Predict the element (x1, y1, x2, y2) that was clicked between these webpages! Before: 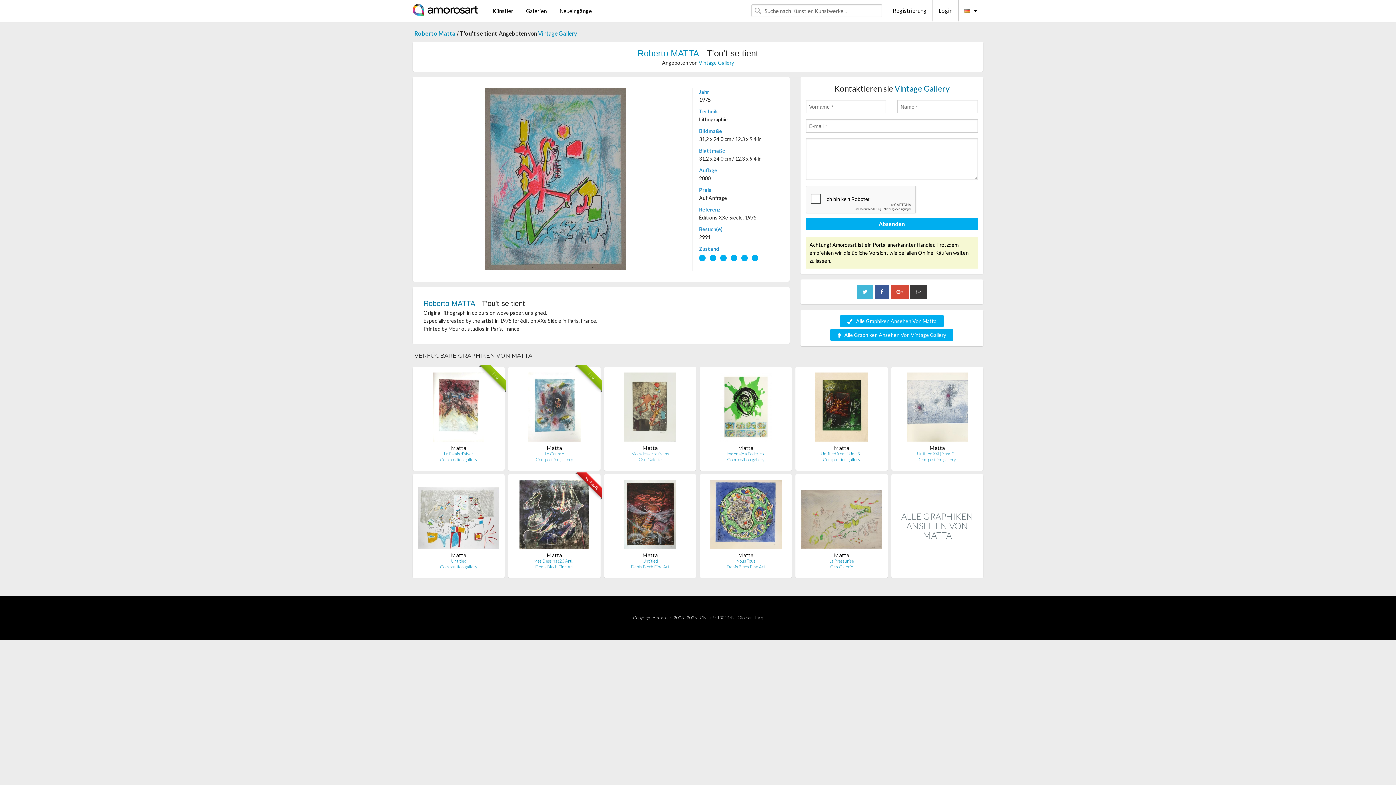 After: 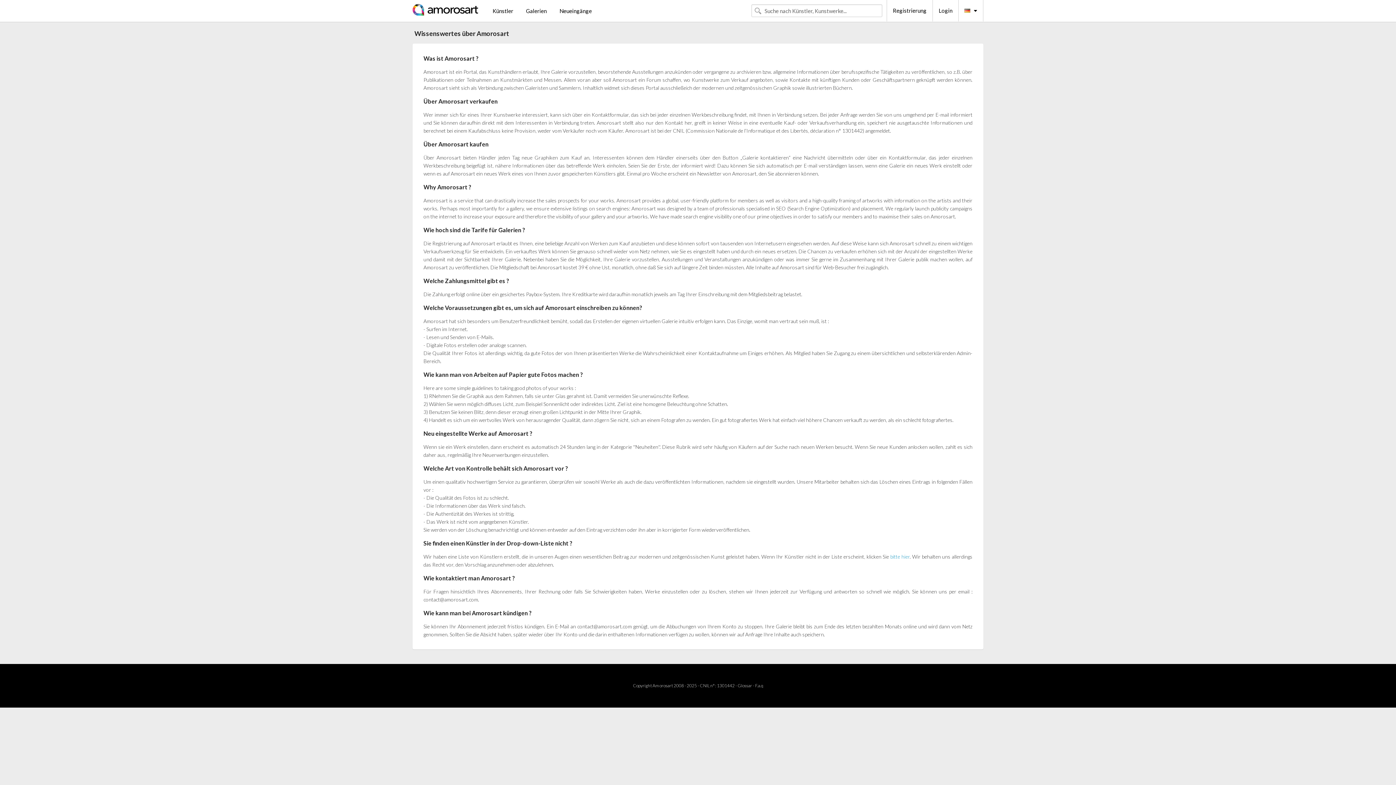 Action: label: F.a.q bbox: (755, 615, 763, 620)